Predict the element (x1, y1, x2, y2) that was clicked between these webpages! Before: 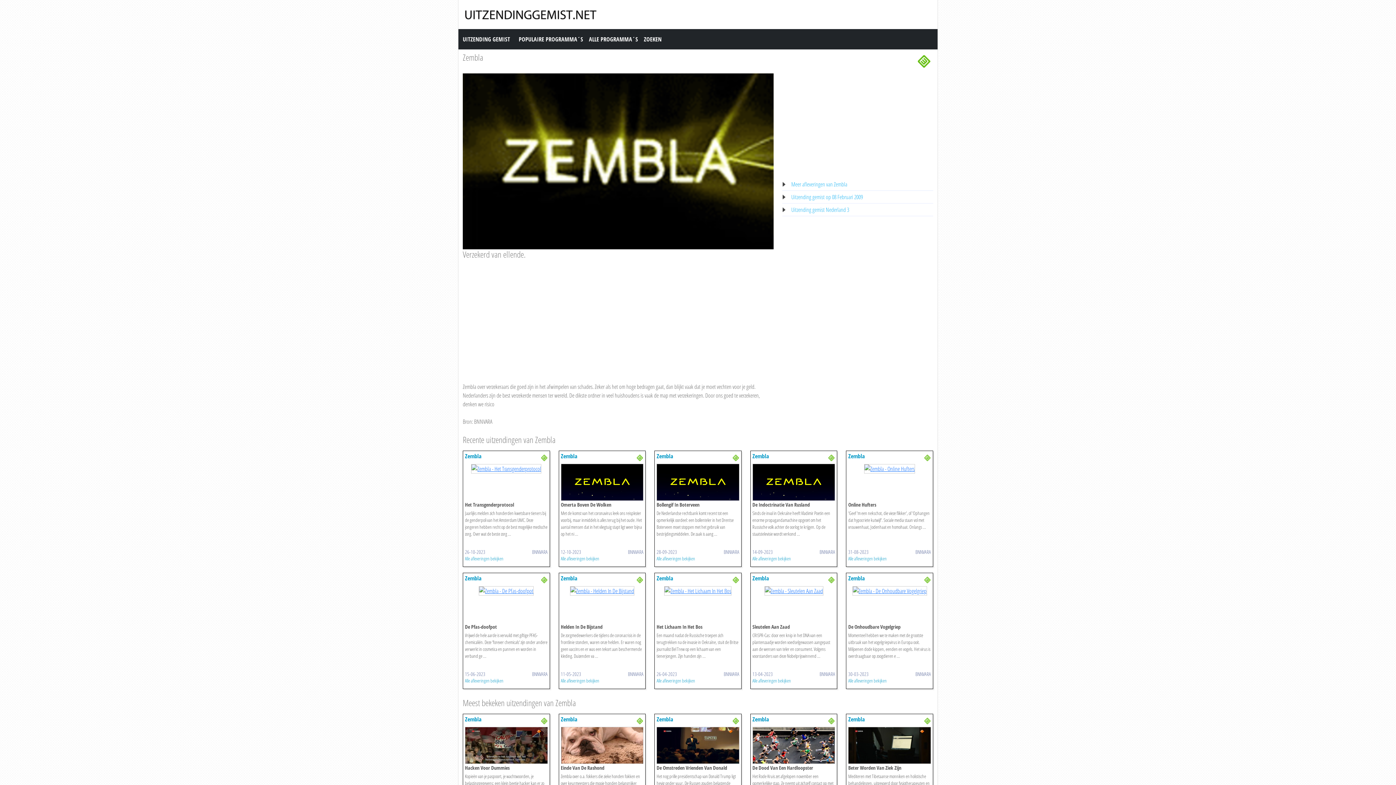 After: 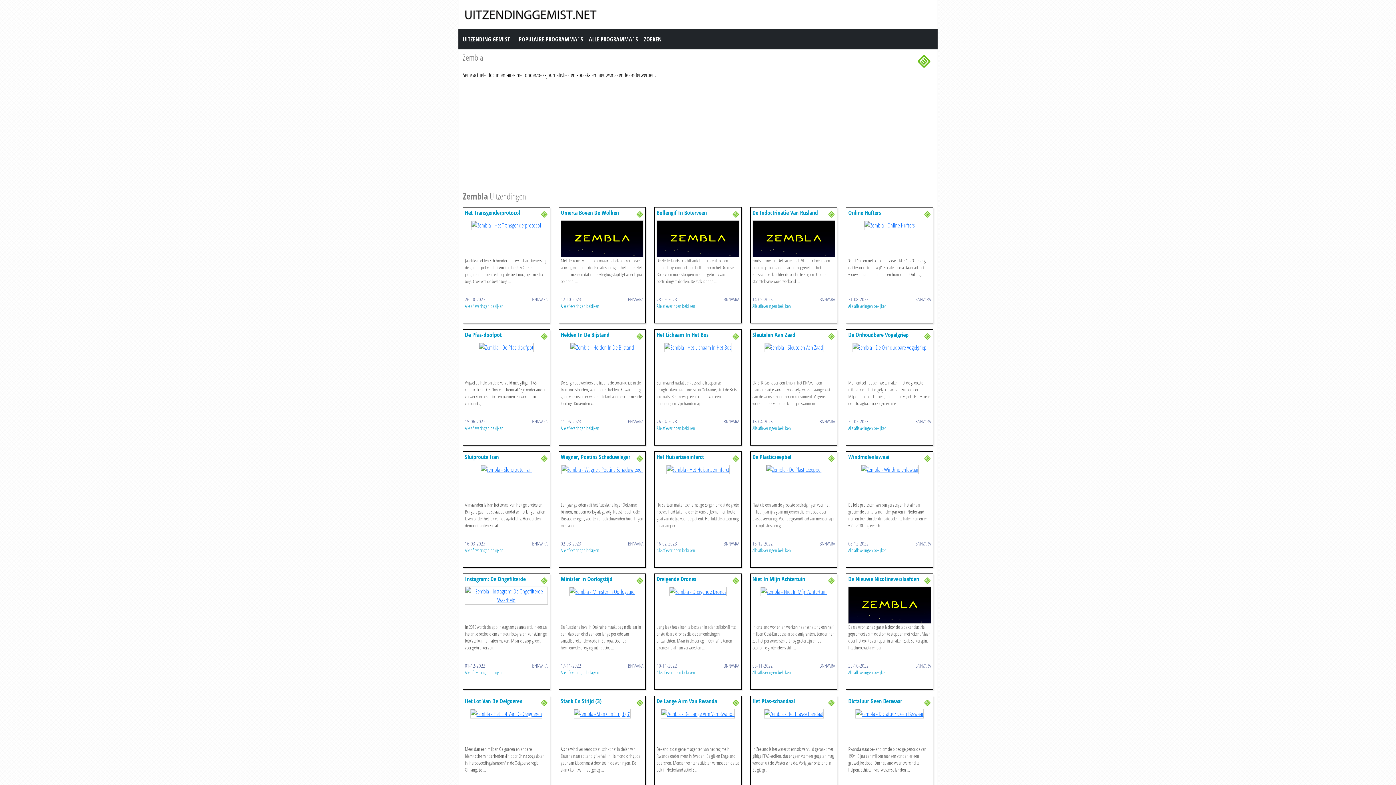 Action: bbox: (752, 555, 791, 562) label: Alle afleveringen bekijken